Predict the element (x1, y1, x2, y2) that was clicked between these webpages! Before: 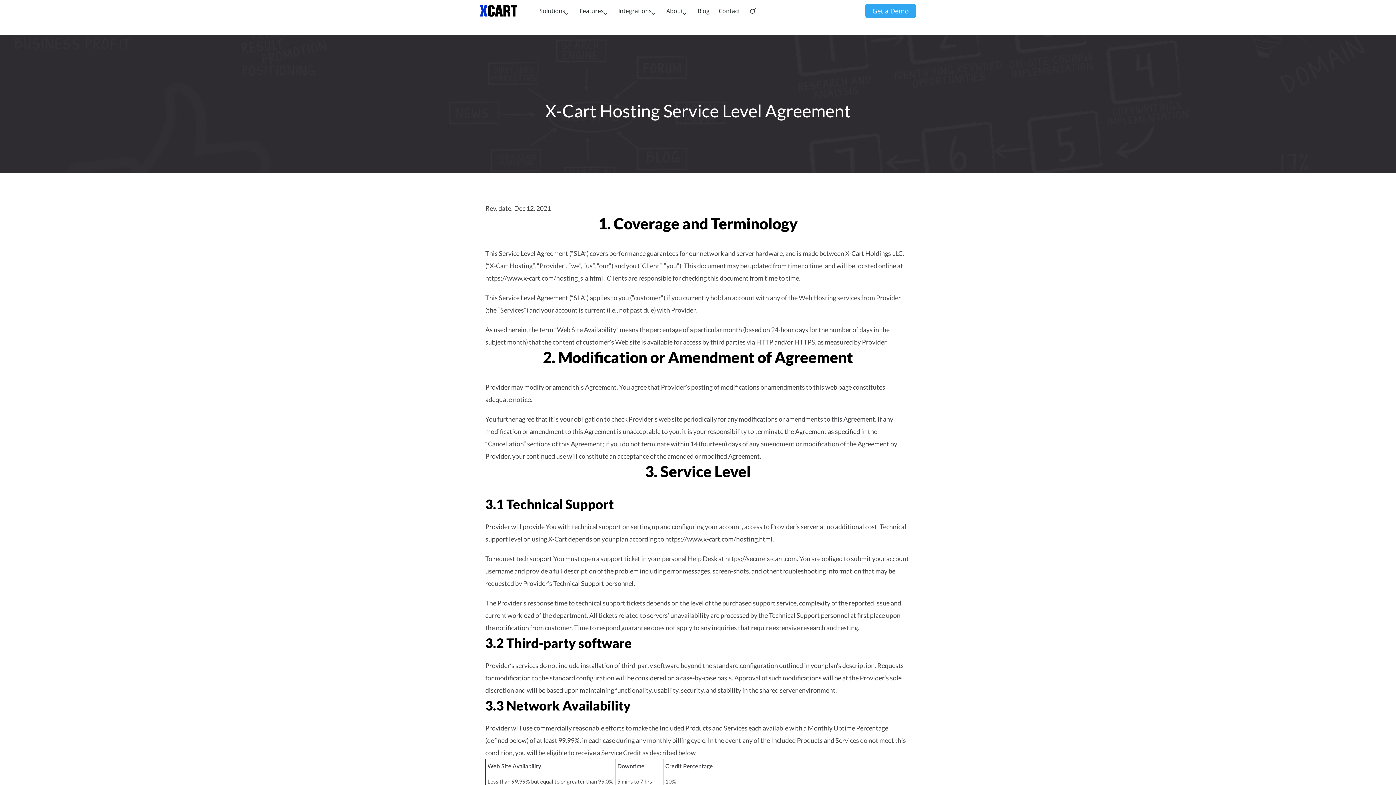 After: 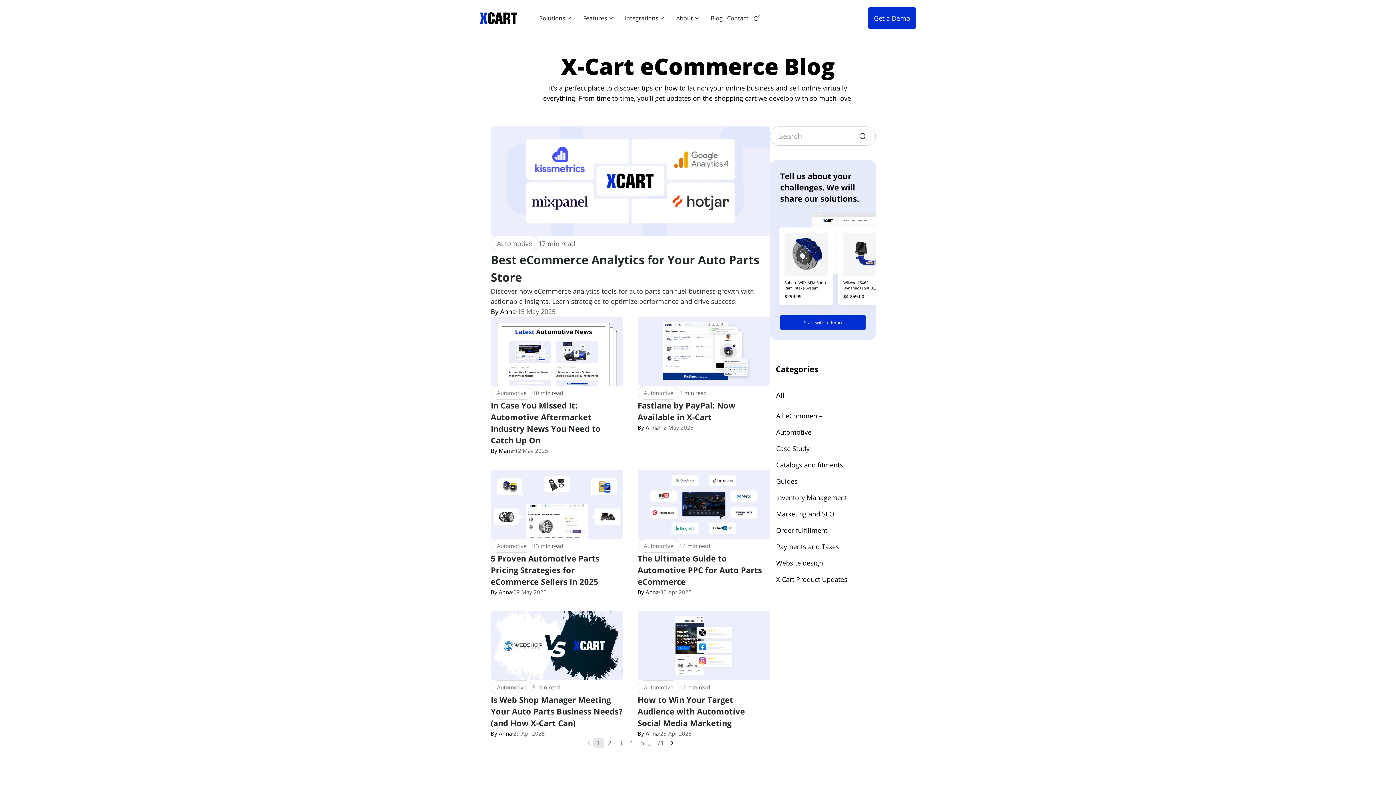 Action: bbox: (697, 5, 709, 16) label: Blog